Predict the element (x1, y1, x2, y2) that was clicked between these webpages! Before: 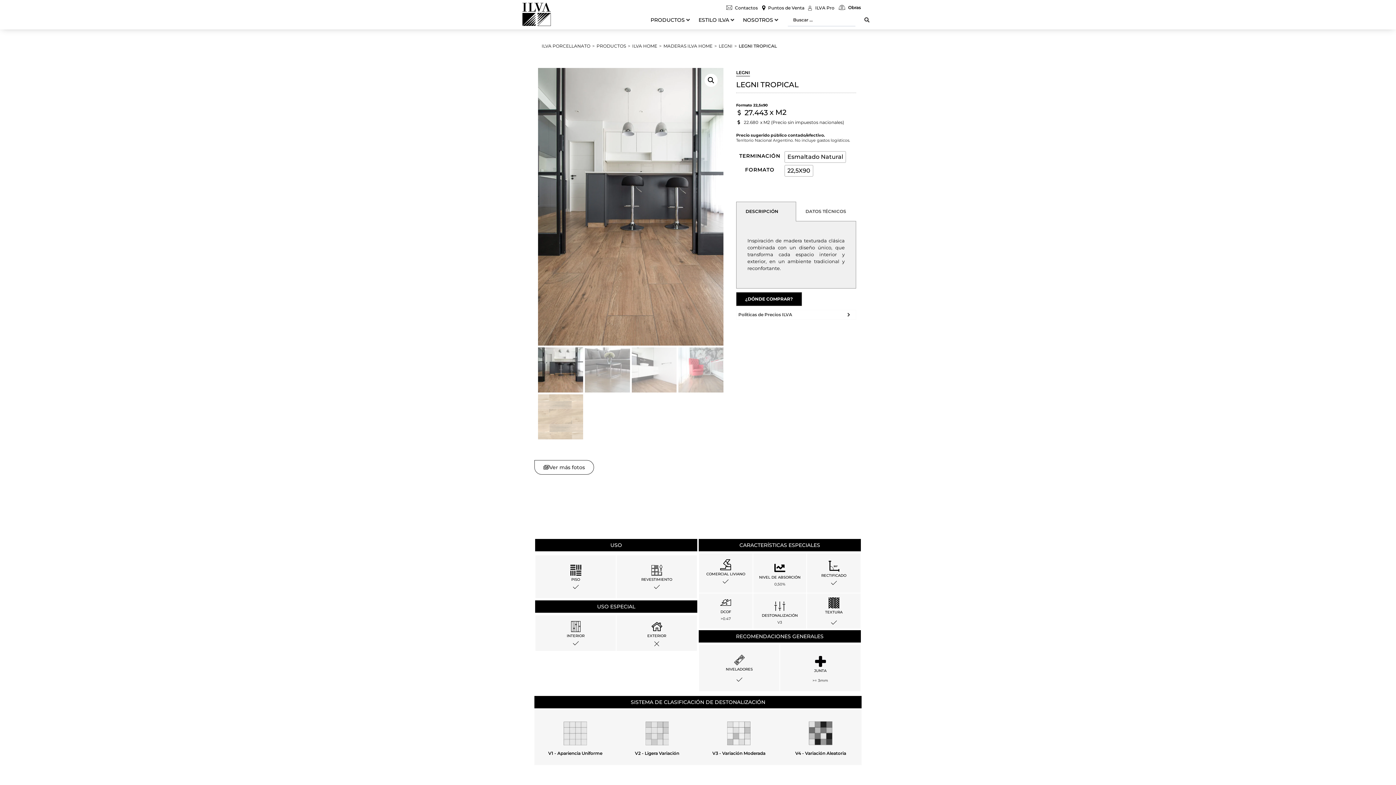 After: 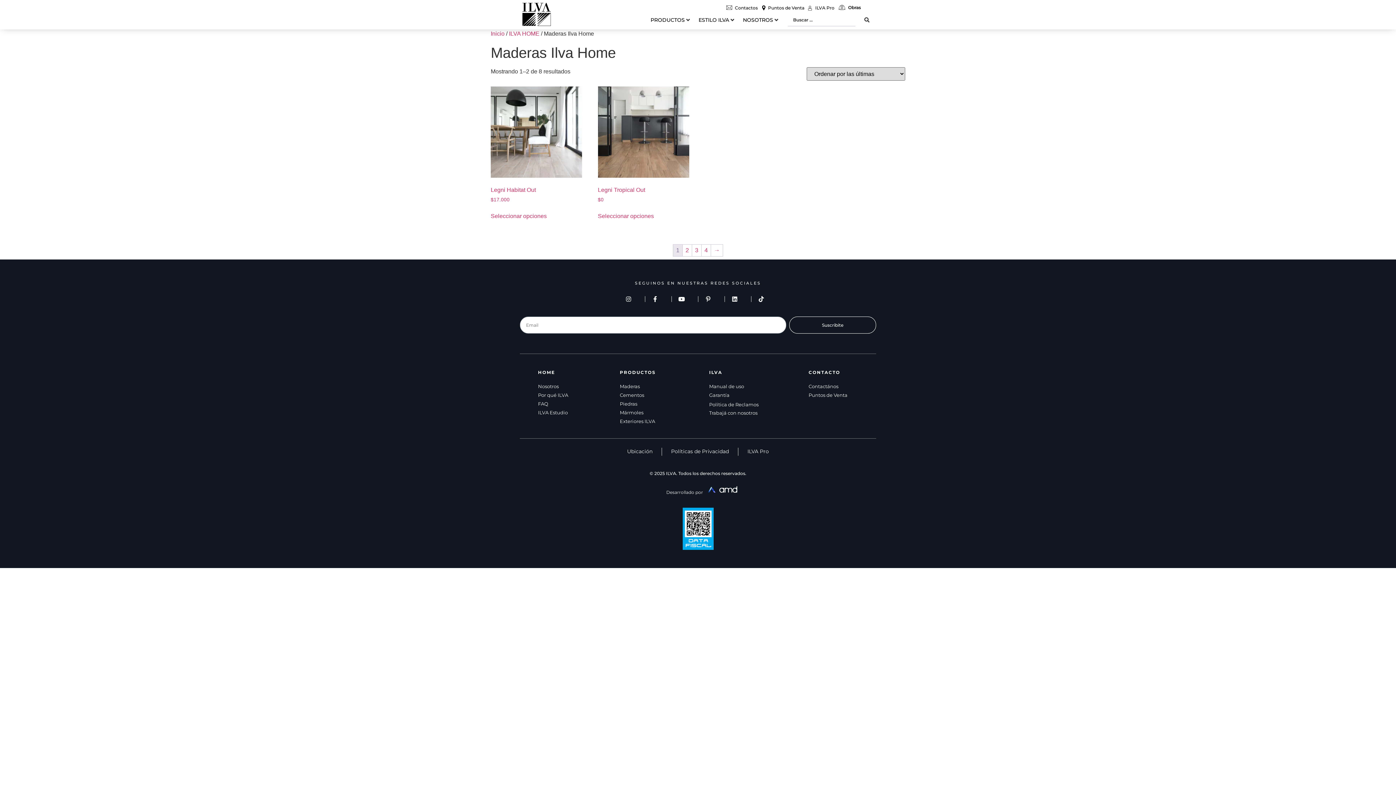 Action: label: MADERAS ILVA HOME bbox: (663, 42, 712, 49)